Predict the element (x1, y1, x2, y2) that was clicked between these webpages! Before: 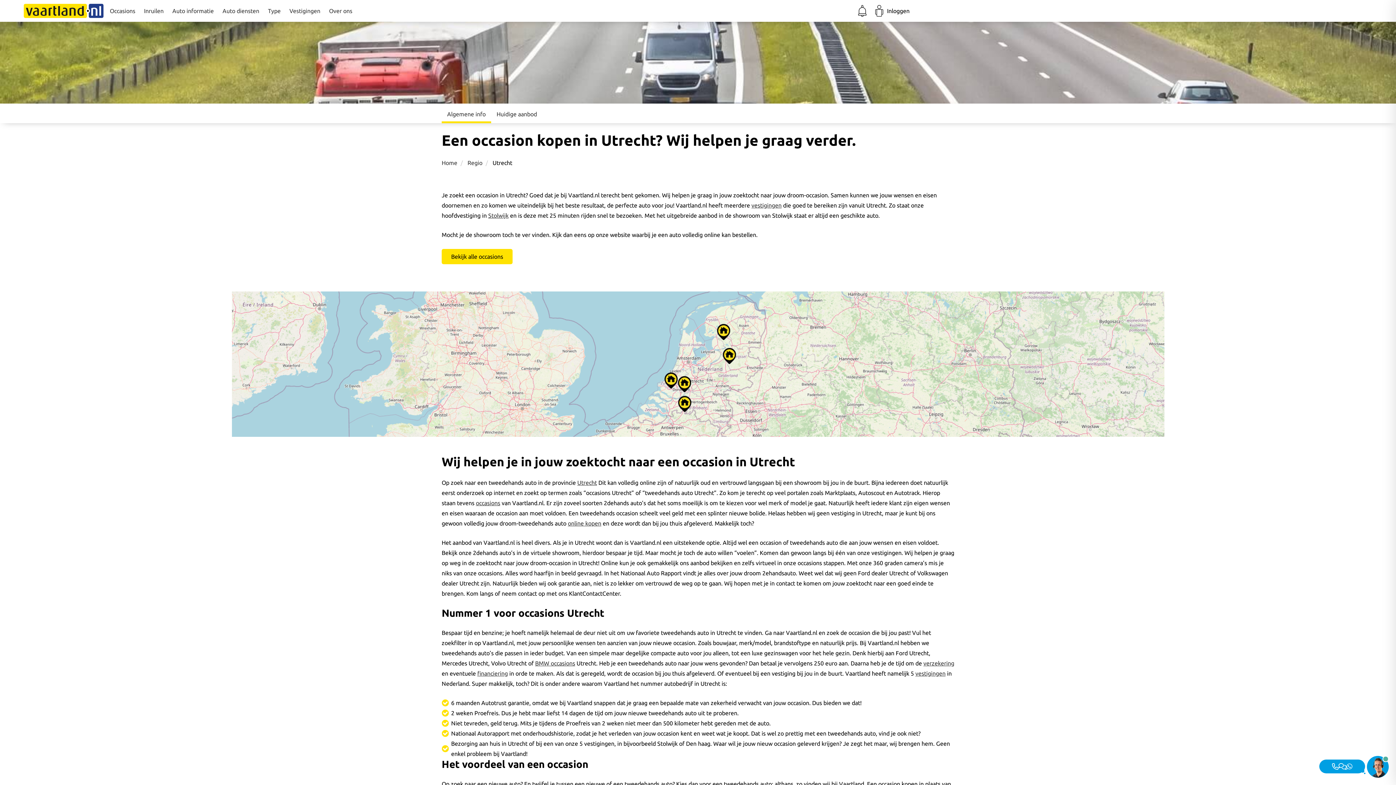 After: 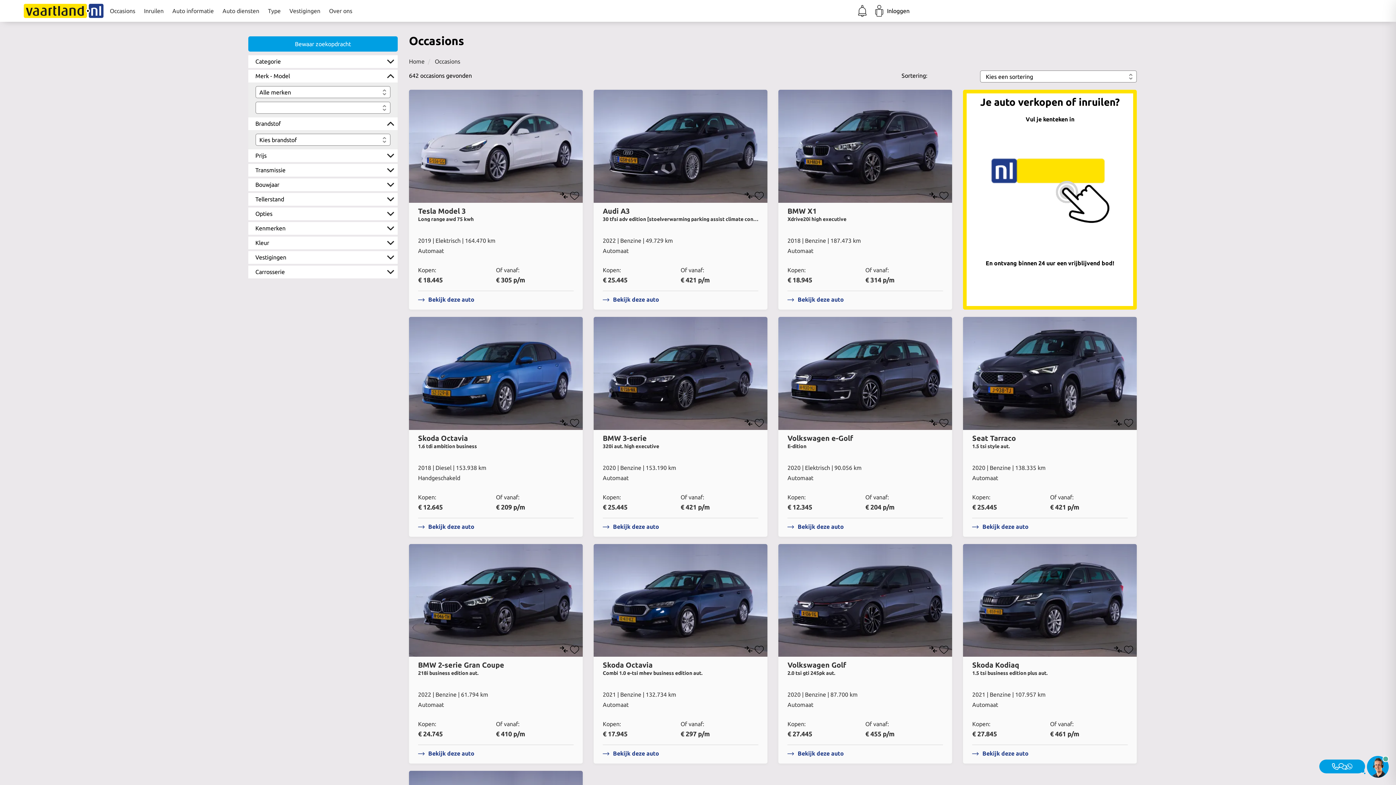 Action: bbox: (441, 249, 512, 264) label: Bekijk alle occasions